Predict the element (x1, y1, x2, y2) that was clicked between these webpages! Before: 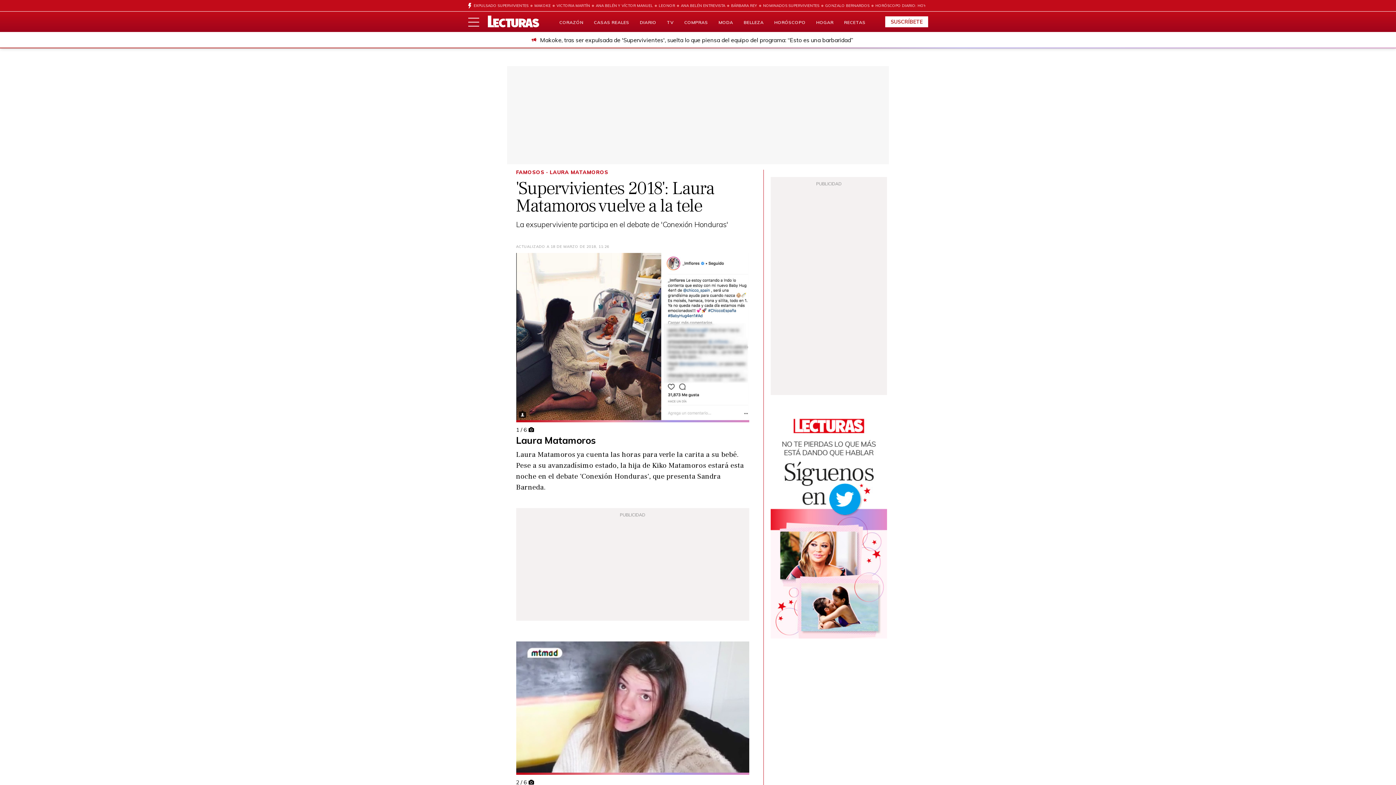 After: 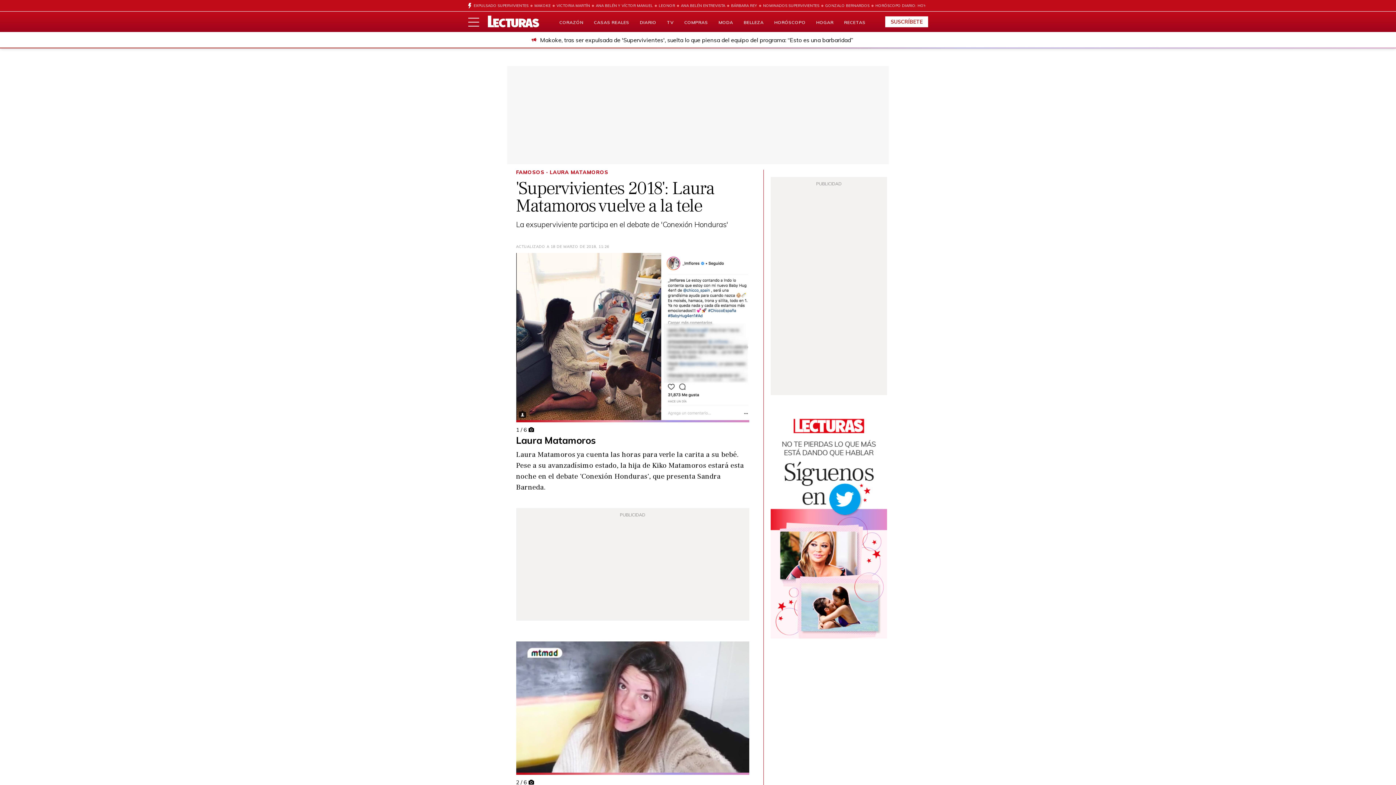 Action: bbox: (770, 406, 887, 638)